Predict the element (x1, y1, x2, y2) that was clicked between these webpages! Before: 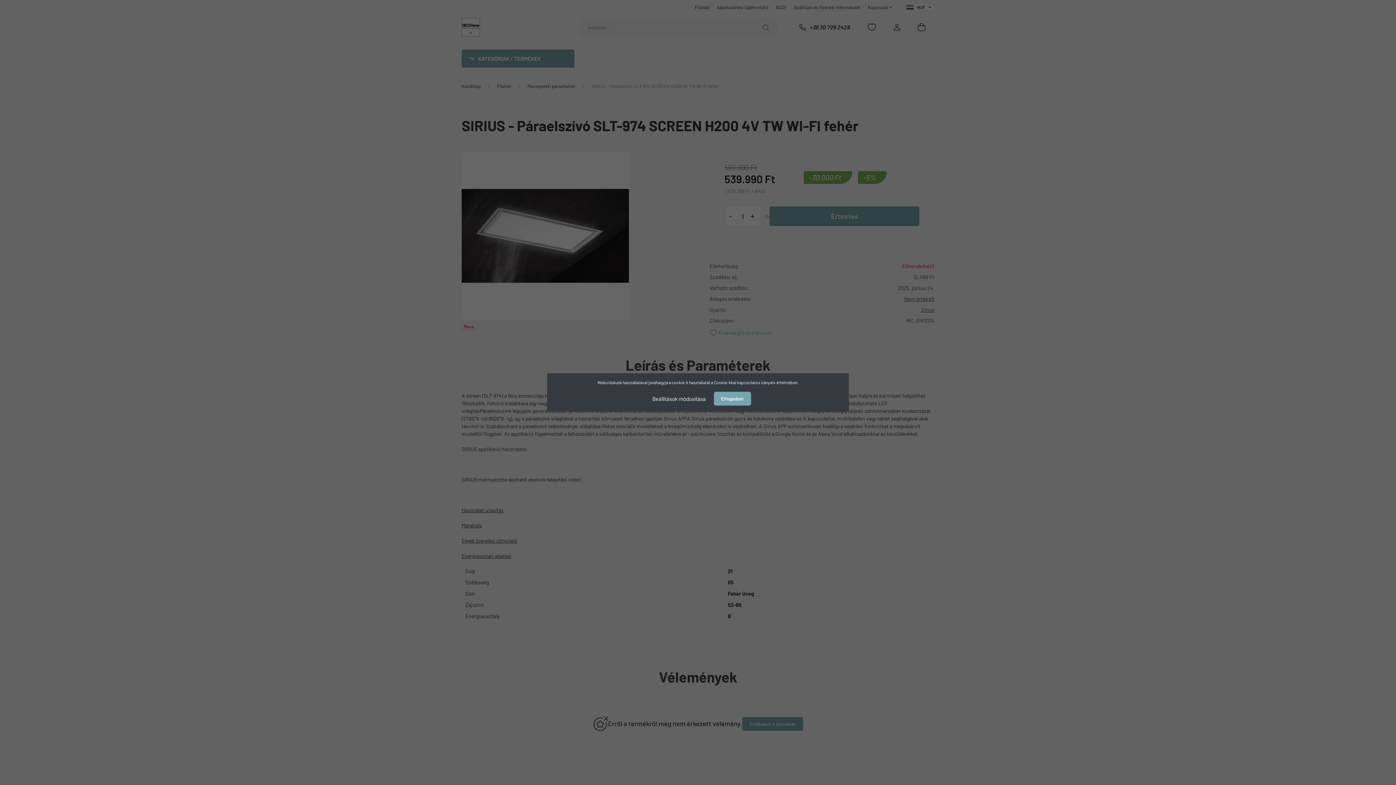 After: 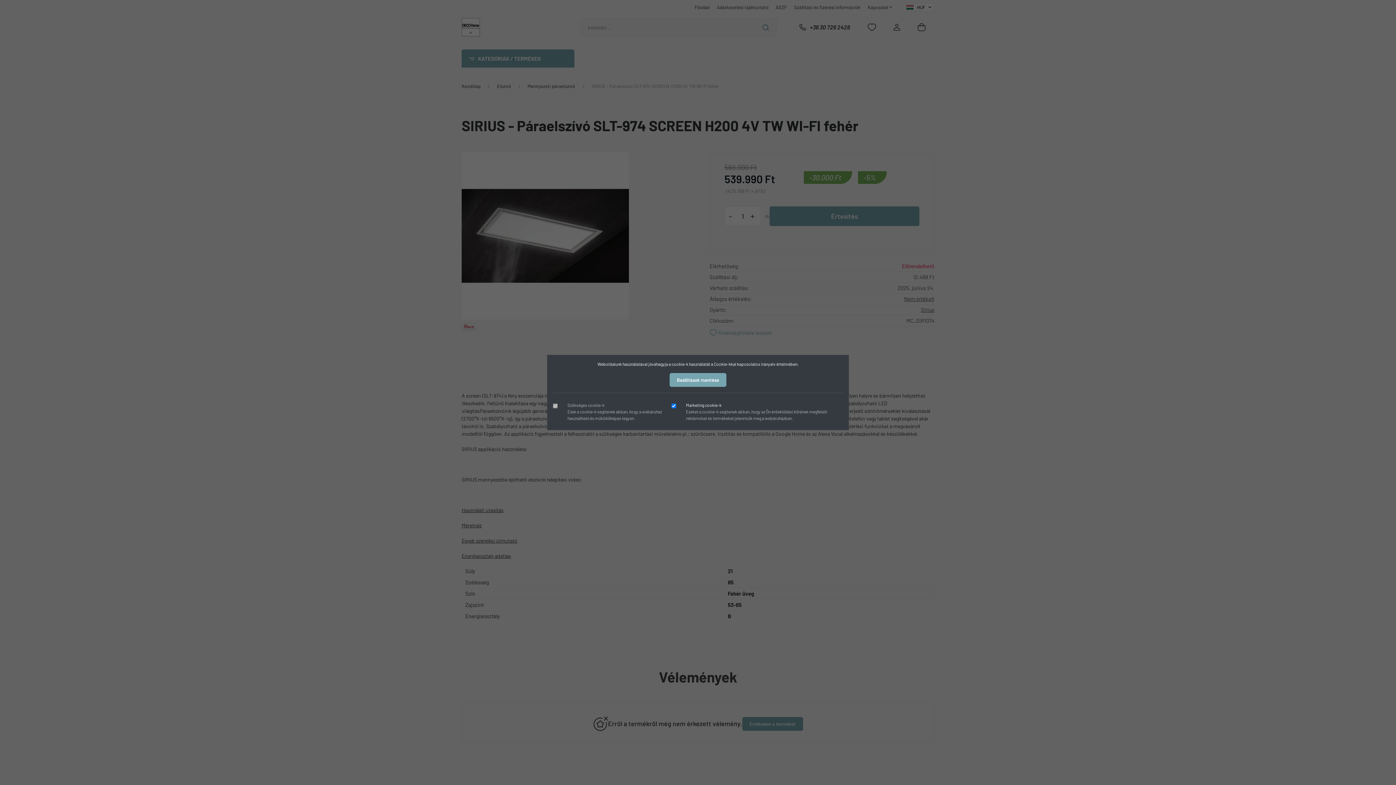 Action: label: Beállítások módosítása bbox: (645, 391, 713, 406)